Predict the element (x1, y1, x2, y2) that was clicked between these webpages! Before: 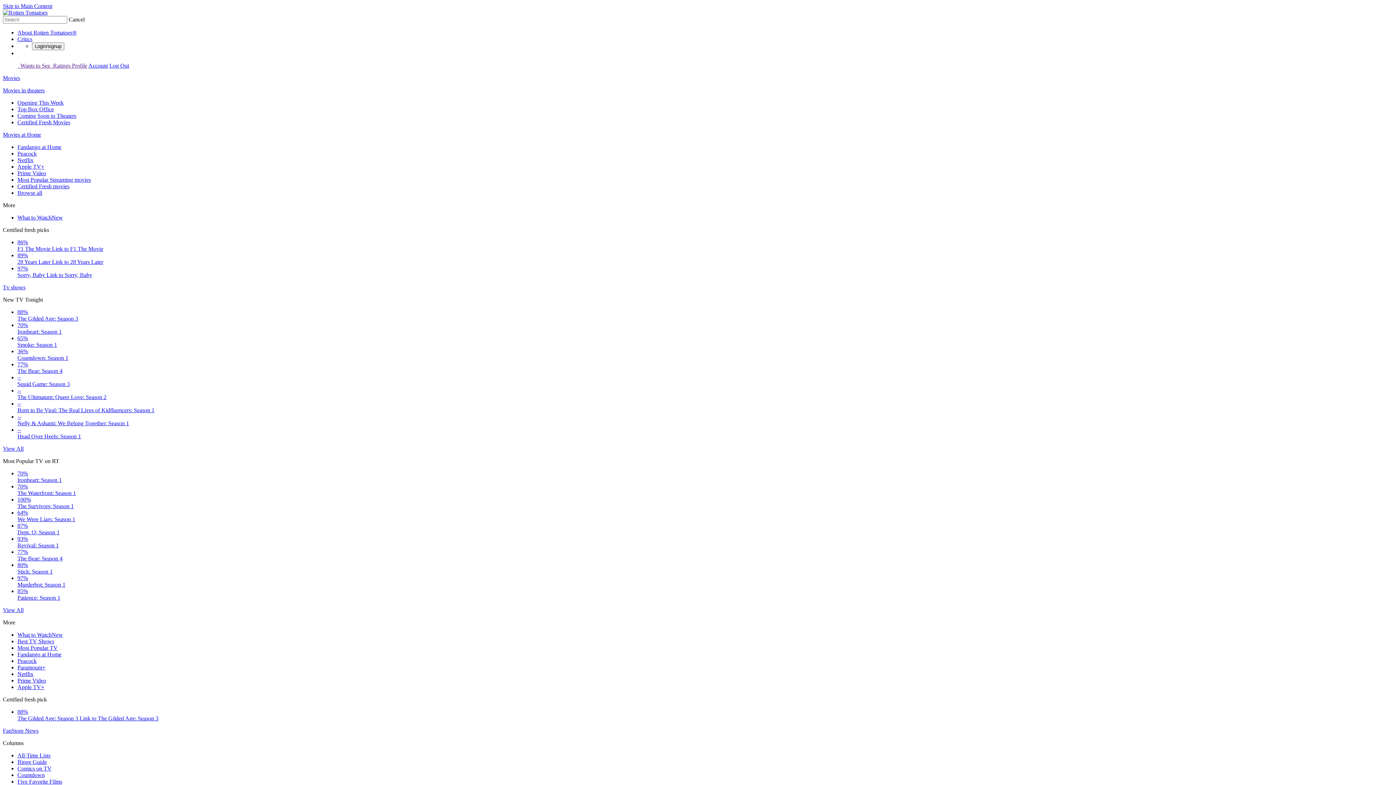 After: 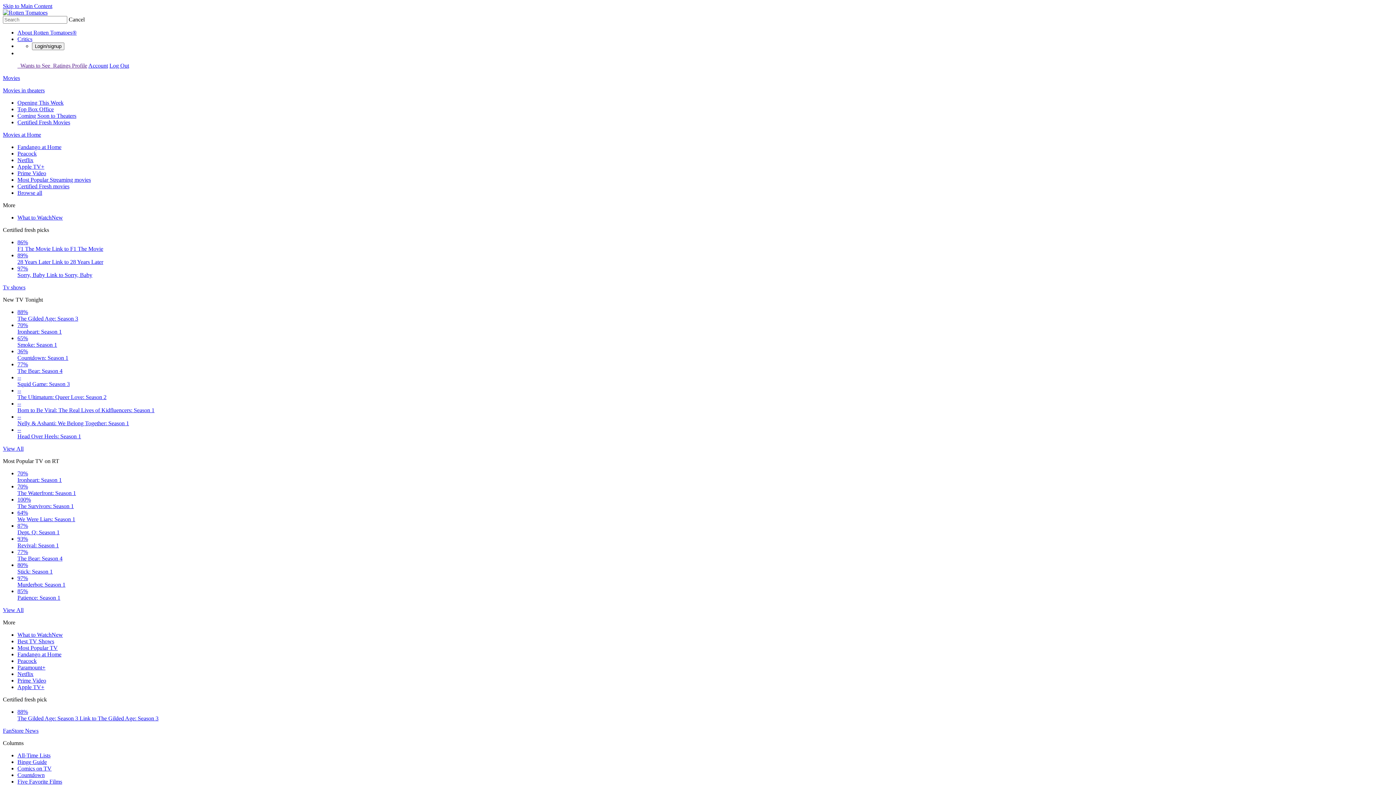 Action: bbox: (18, 62, 51, 68) label:  Wants to See 